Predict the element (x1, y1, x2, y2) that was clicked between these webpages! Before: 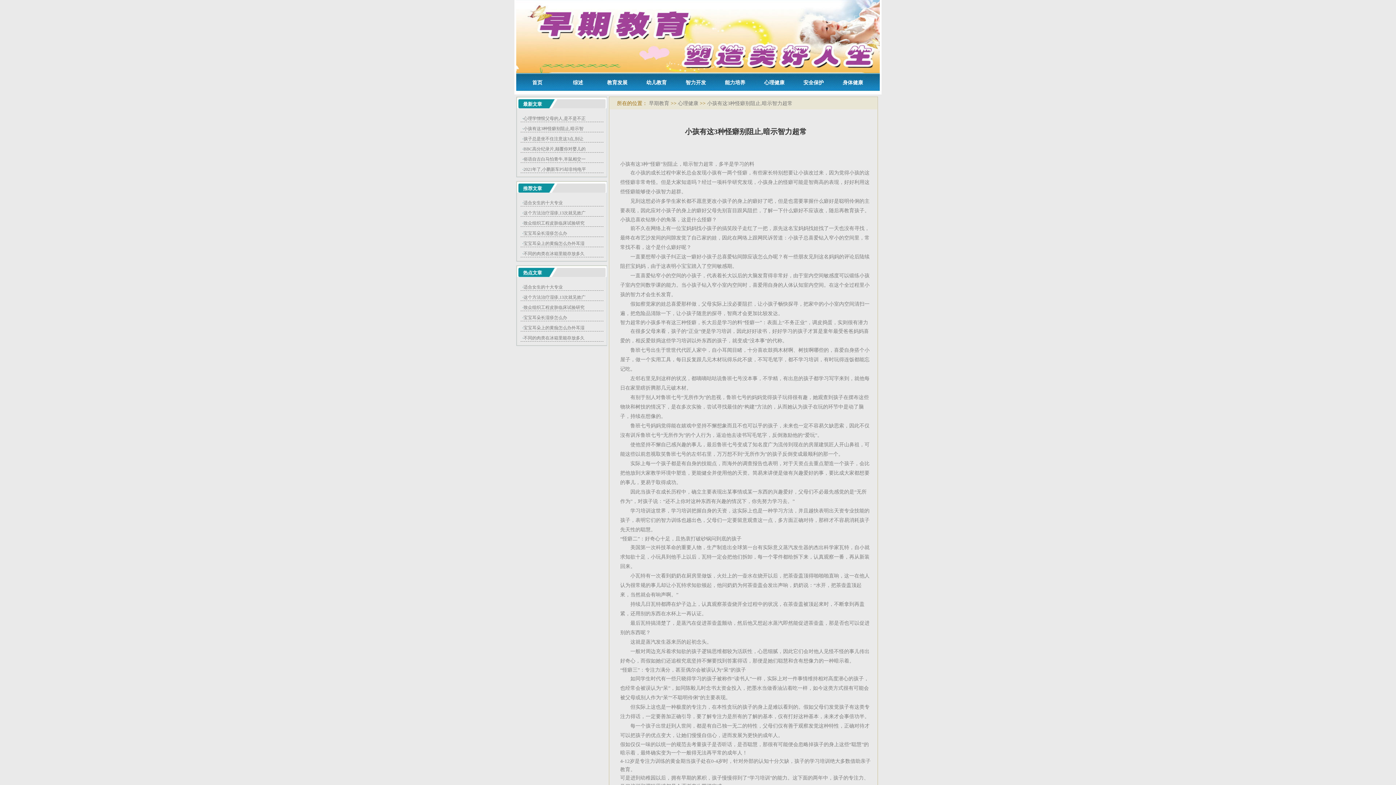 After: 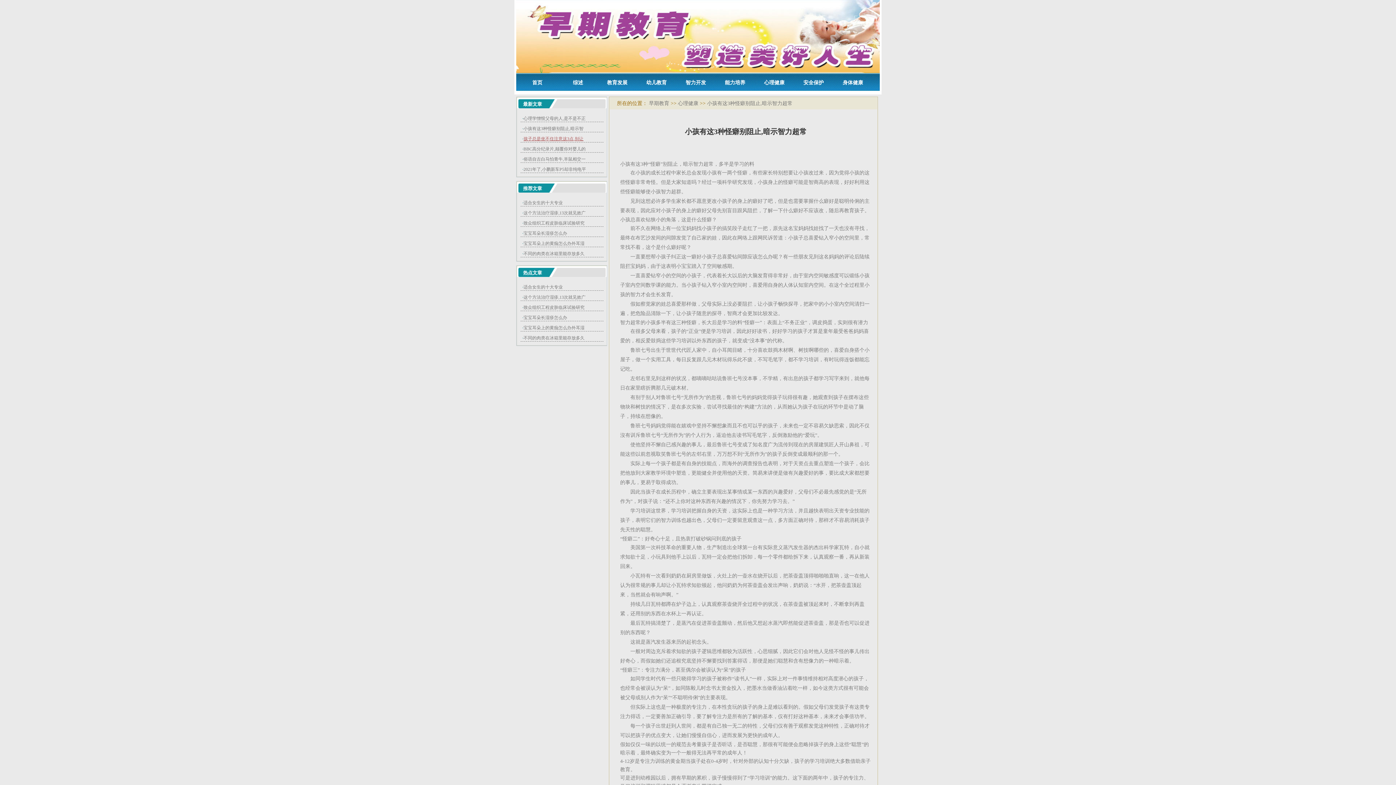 Action: label: 孩子总是坐不住注意这3点,别让 bbox: (523, 136, 583, 141)